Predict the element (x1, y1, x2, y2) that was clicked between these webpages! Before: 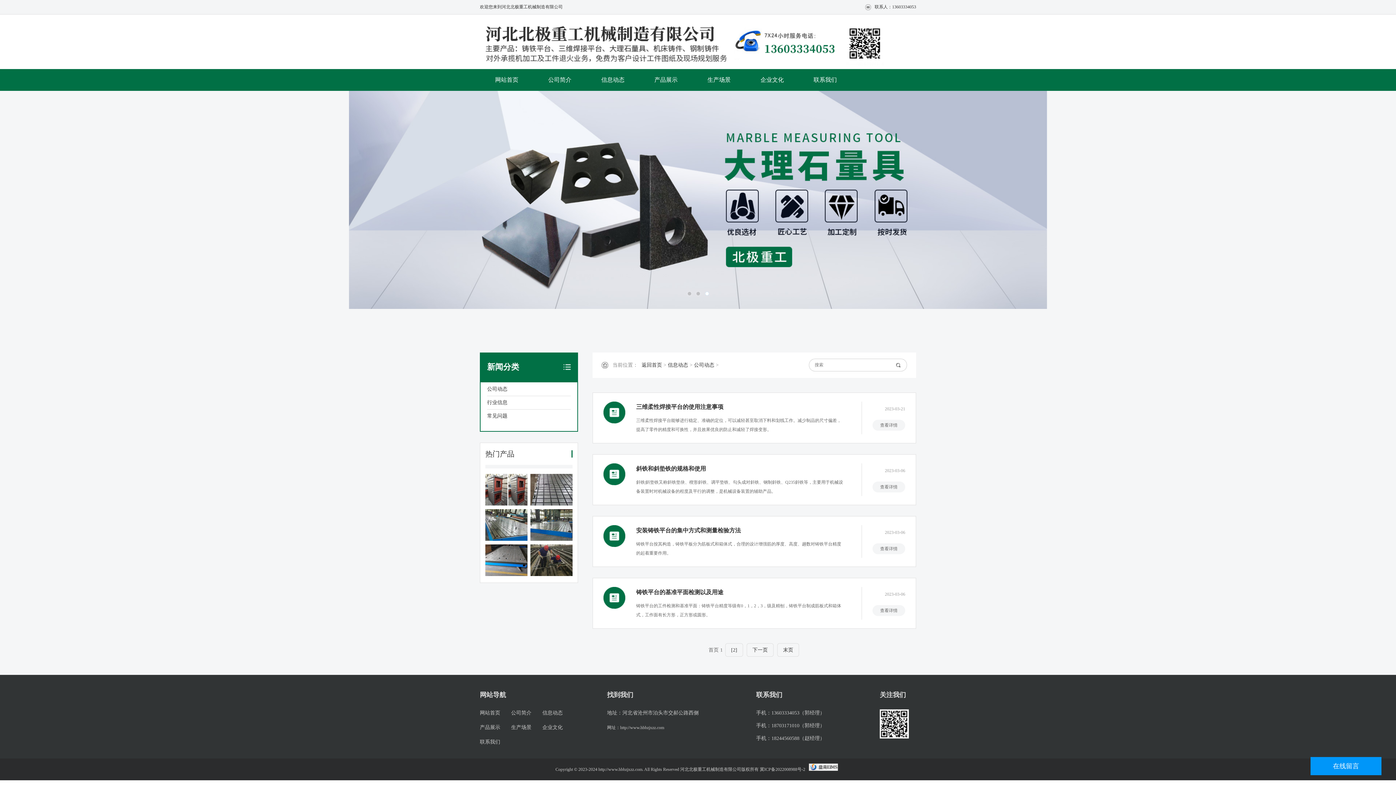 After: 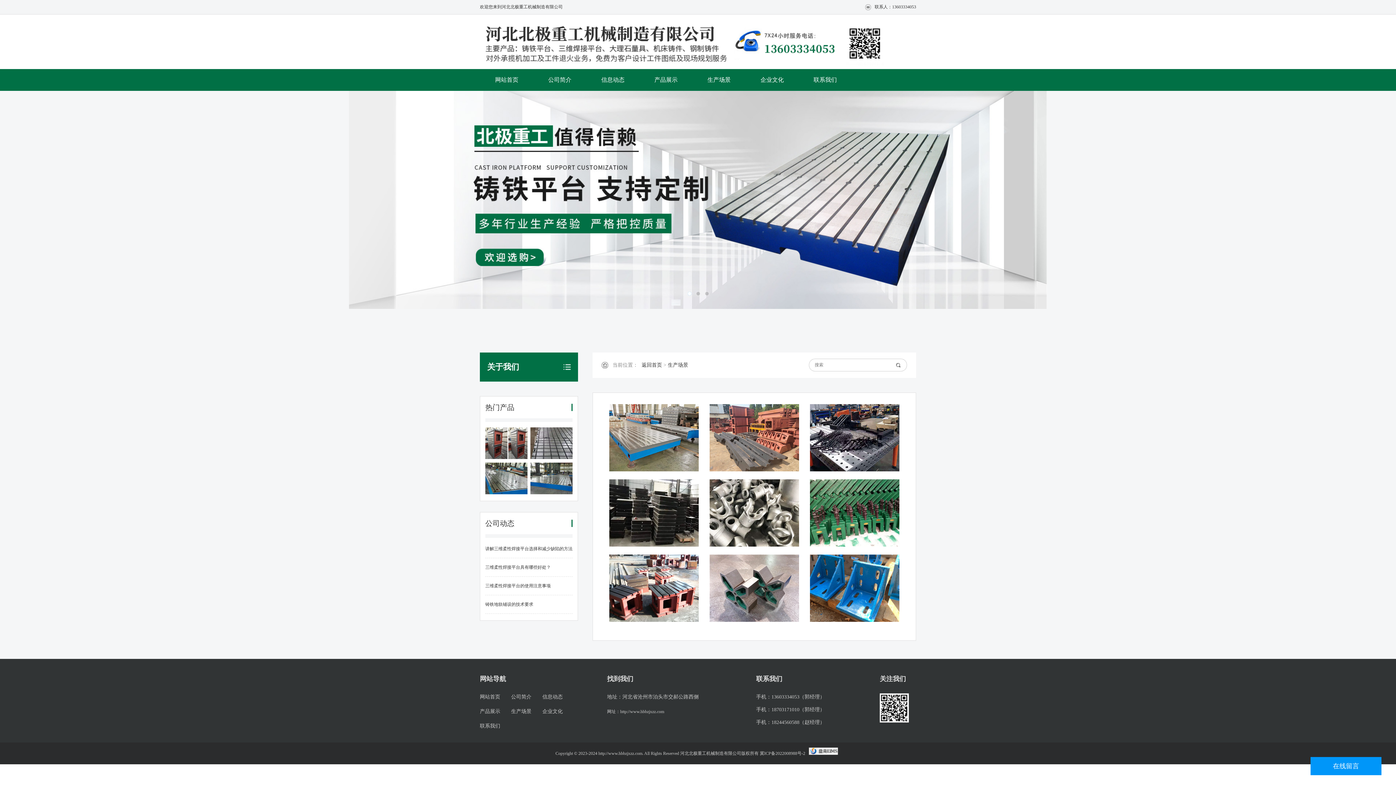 Action: bbox: (693, 69, 745, 90) label: 生产场景